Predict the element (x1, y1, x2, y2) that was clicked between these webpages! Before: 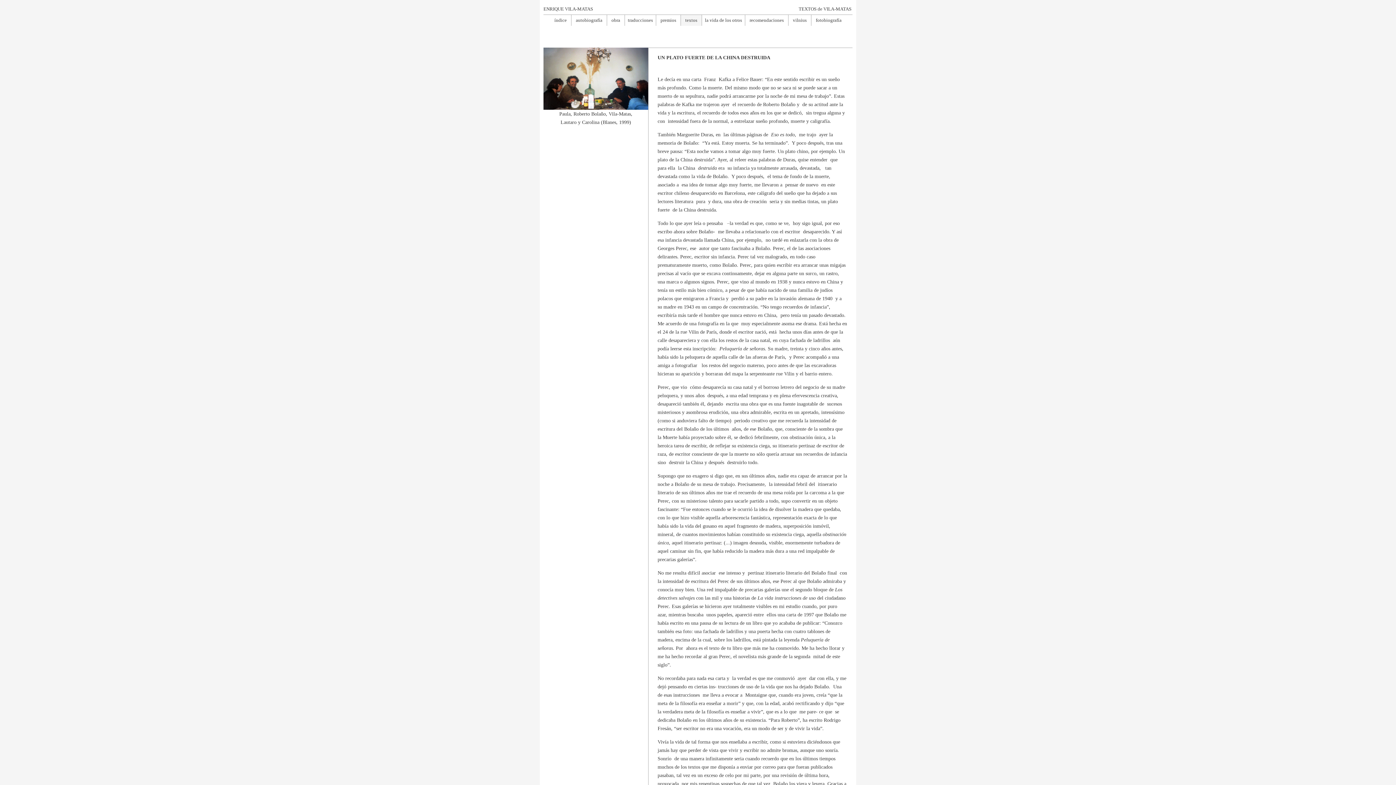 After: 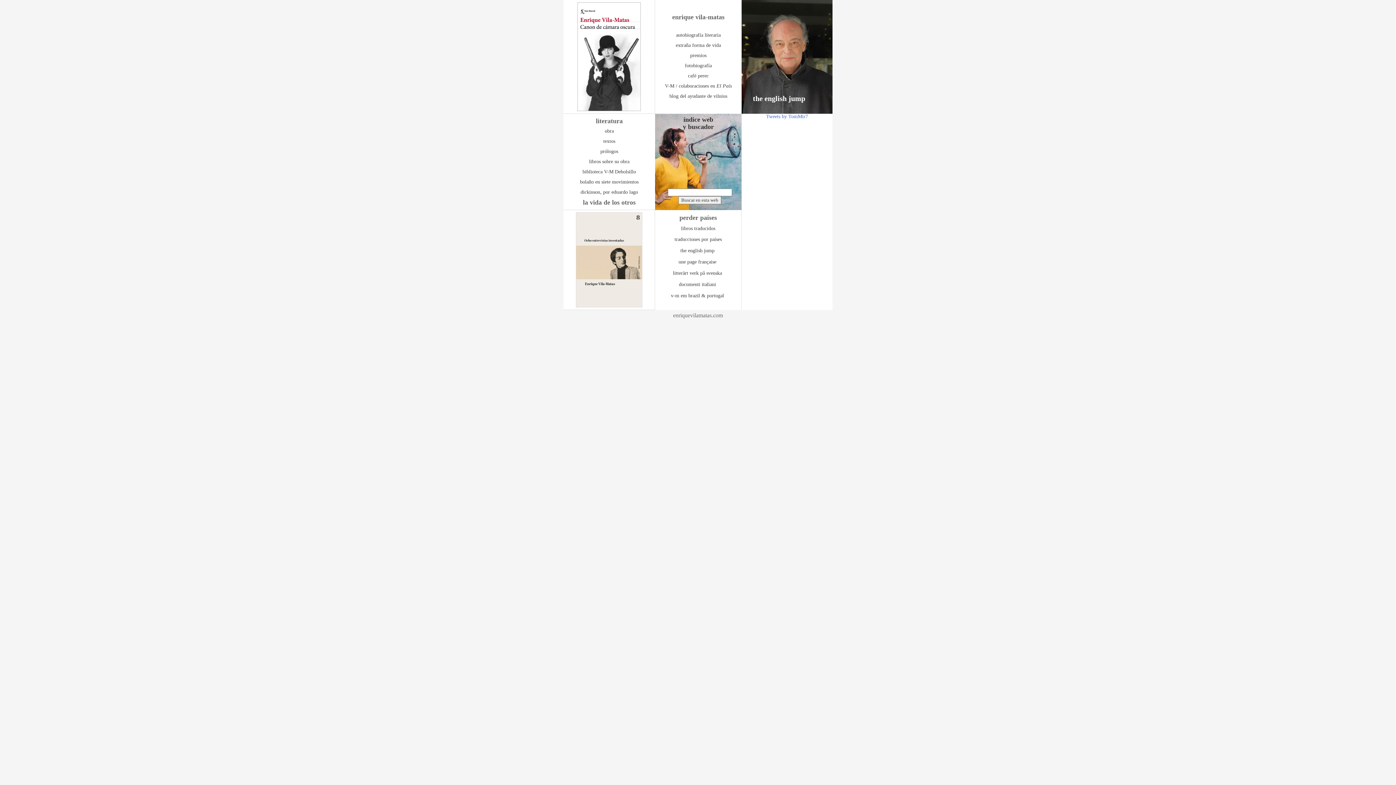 Action: label: ENRIQUE VILA-MATAS bbox: (543, 6, 593, 11)